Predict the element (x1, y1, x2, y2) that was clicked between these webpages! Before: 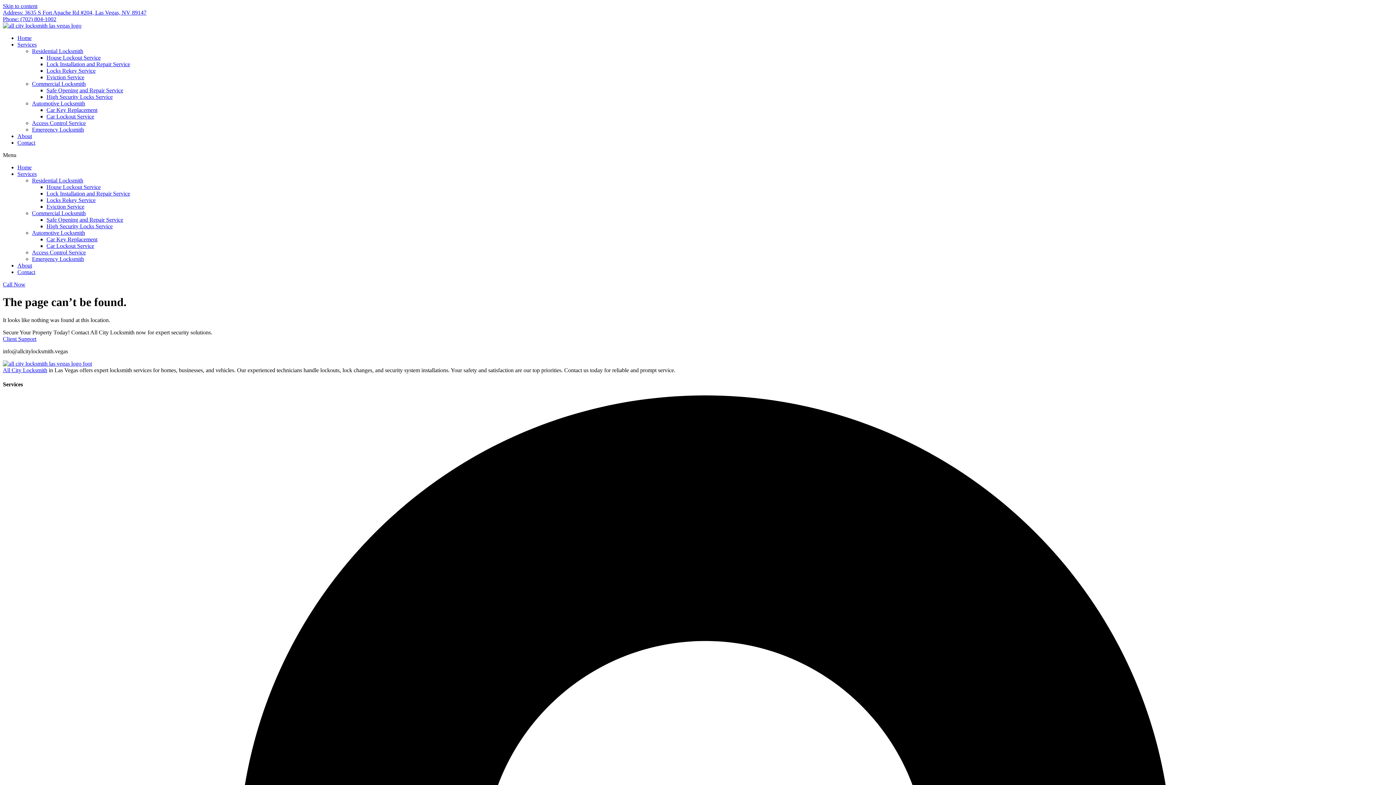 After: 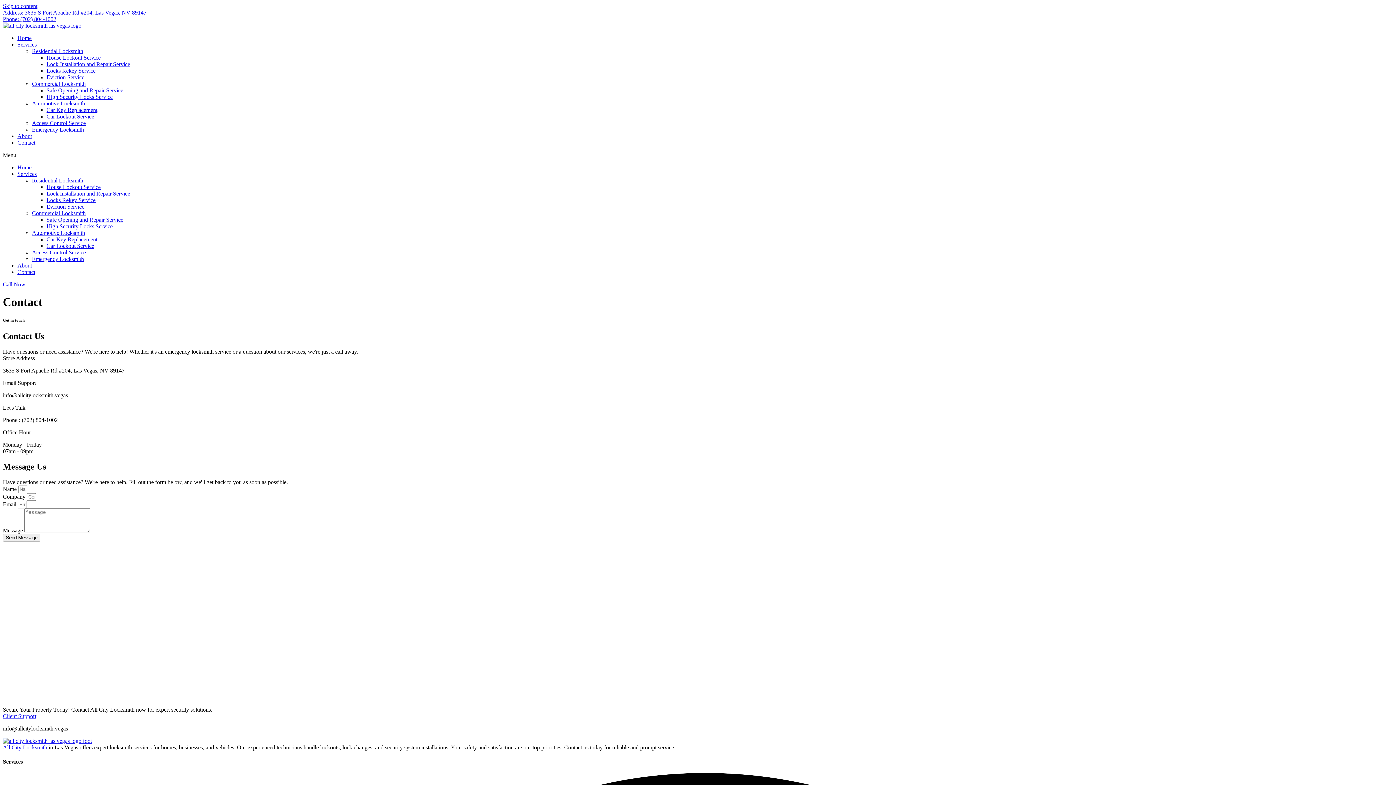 Action: label: Contact bbox: (17, 139, 35, 145)